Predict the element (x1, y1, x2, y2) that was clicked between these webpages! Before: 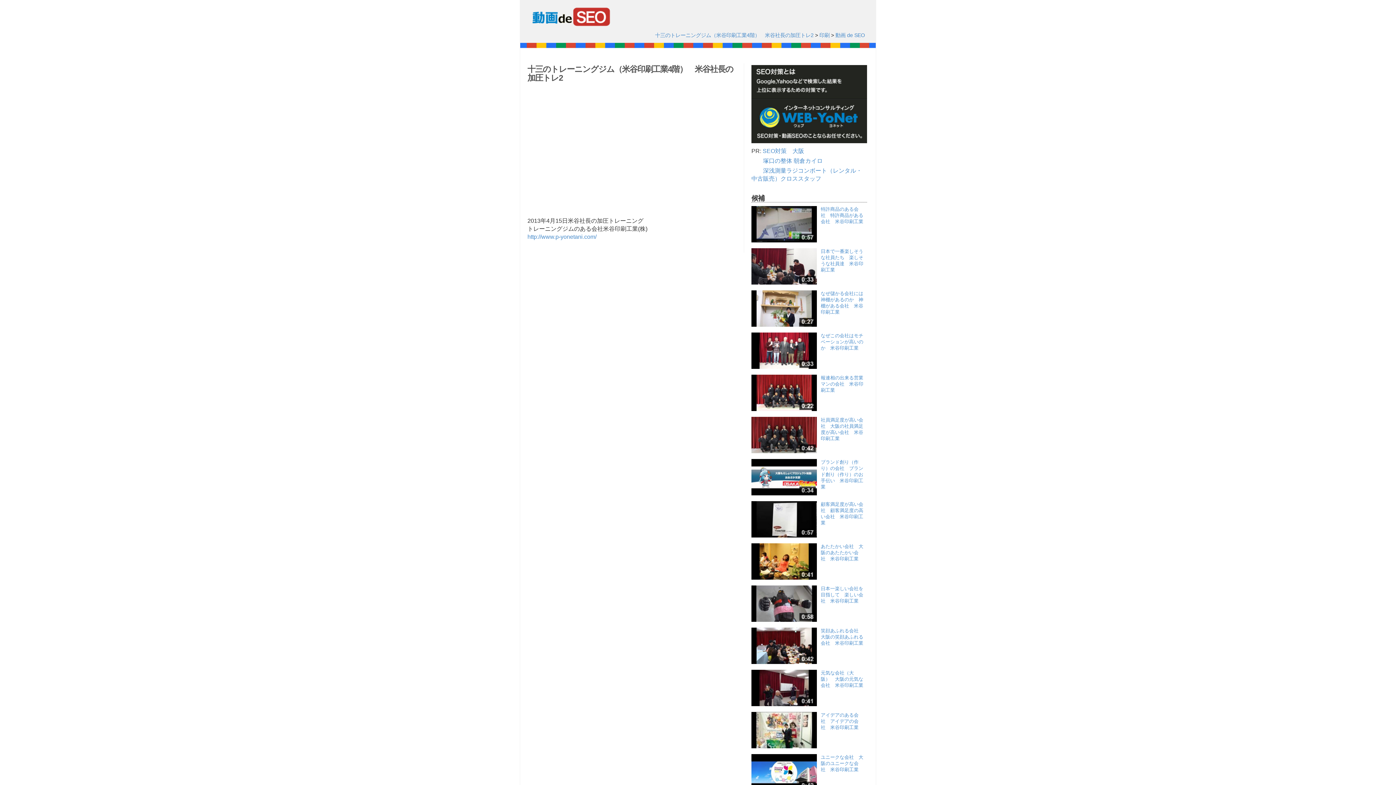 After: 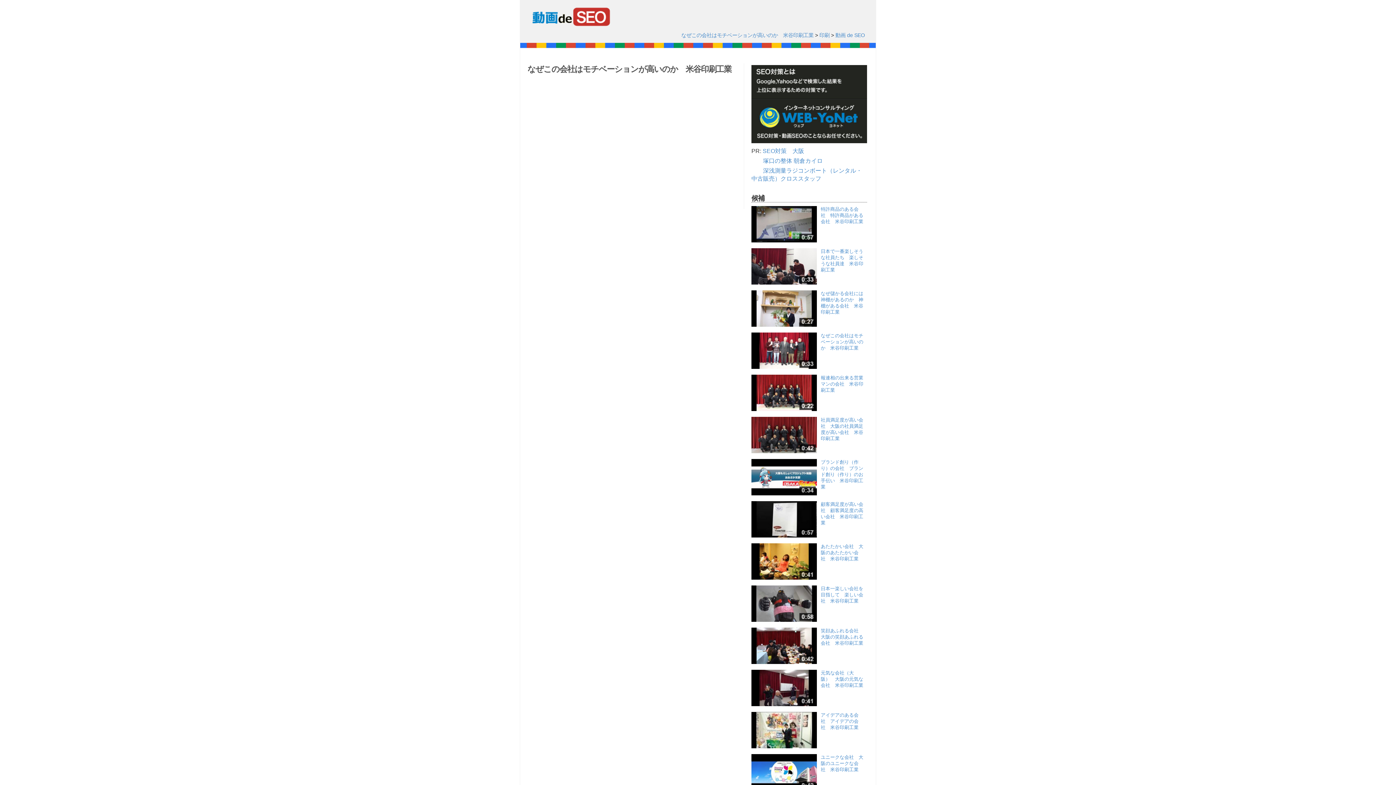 Action: bbox: (821, 333, 863, 350) label: なぜこの会社はモチベーションが高いのか　米谷印刷工業